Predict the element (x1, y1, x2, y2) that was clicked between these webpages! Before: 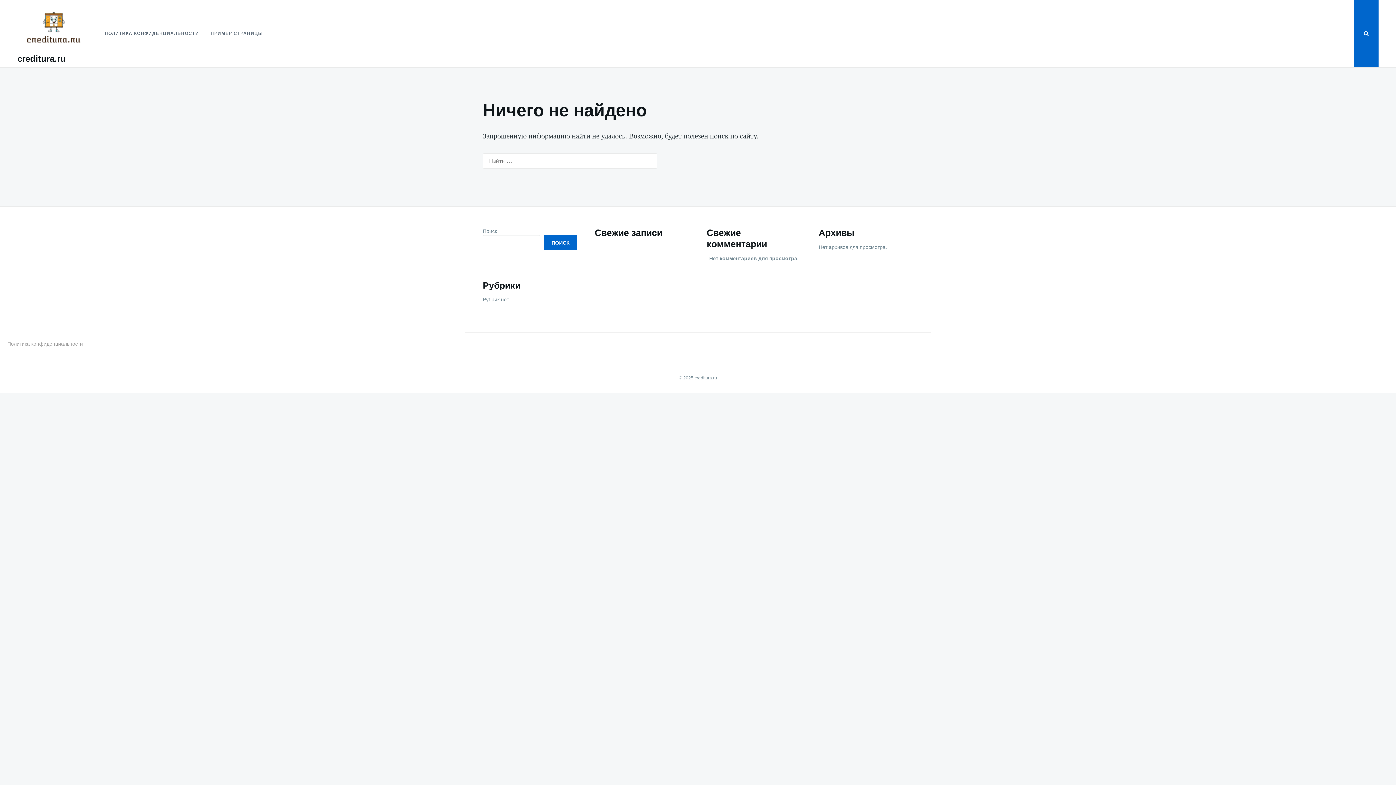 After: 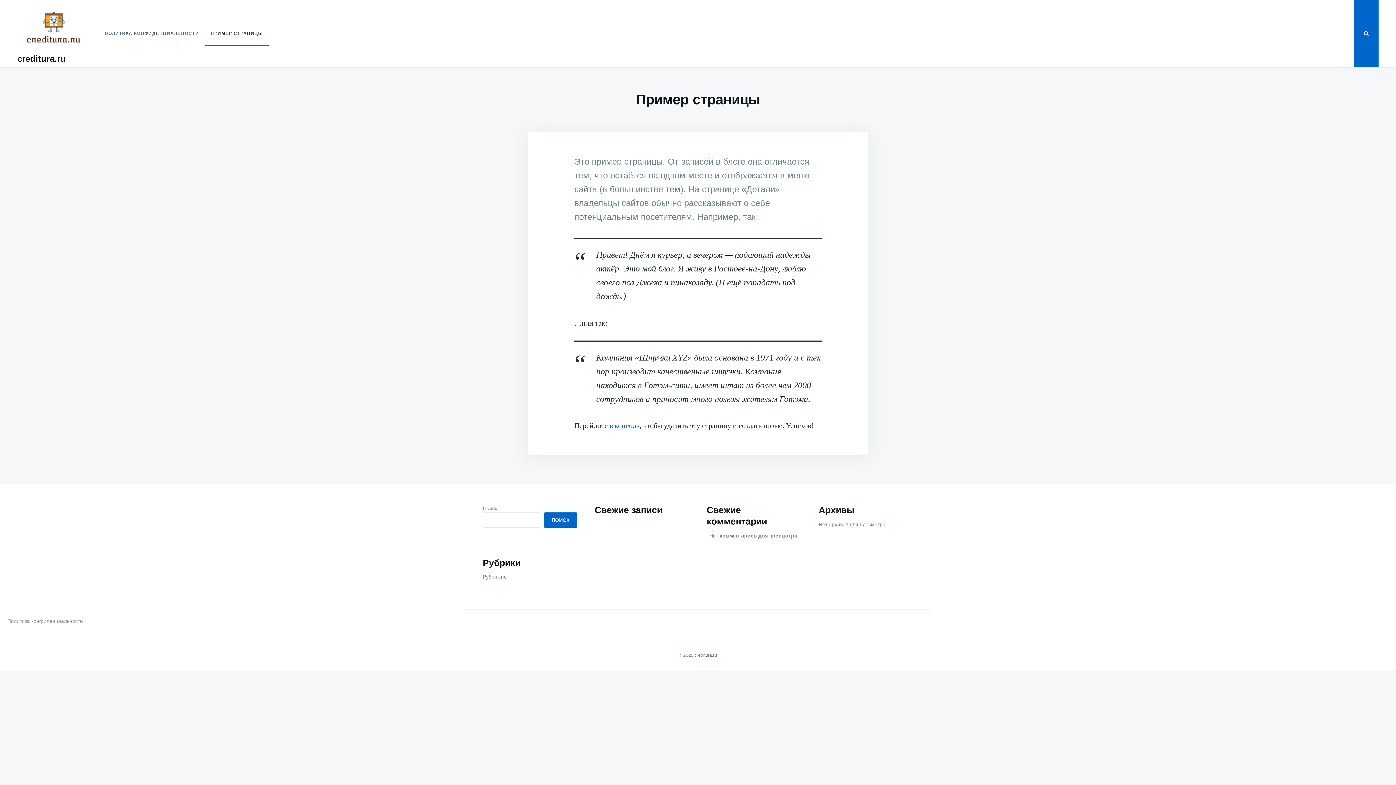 Action: label: ПРИМЕР СТРАНИЦЫ bbox: (204, 21, 268, 45)